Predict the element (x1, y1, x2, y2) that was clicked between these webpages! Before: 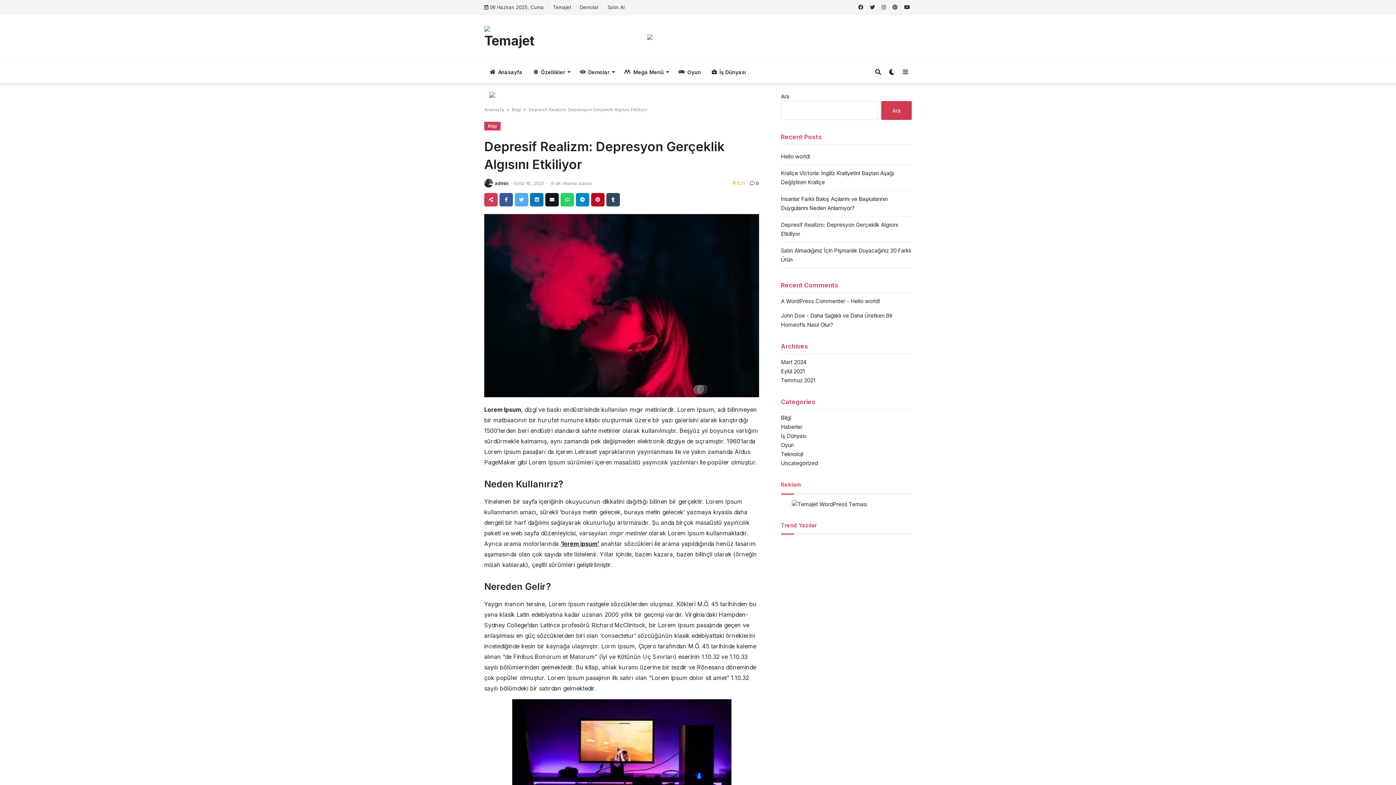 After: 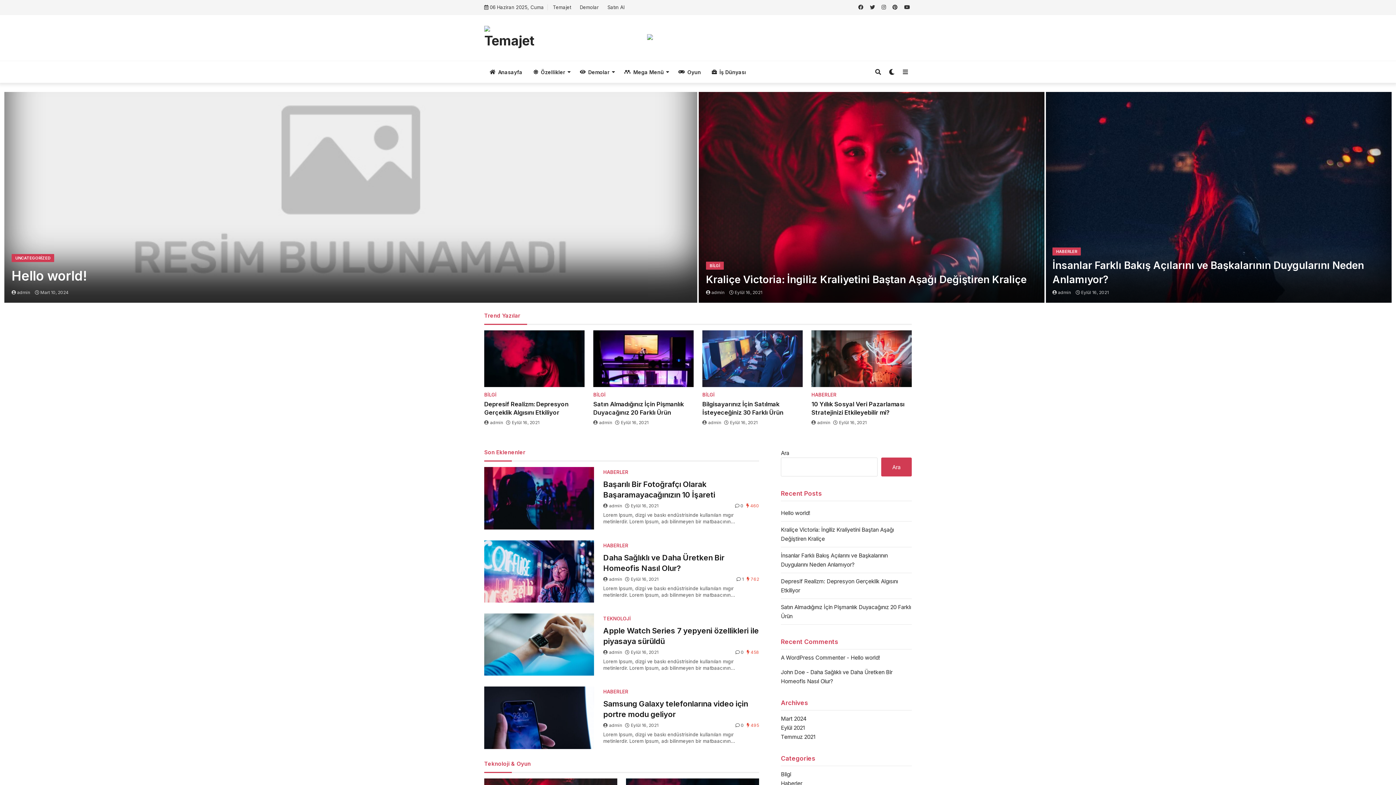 Action: bbox: (781, 368, 804, 374) label: Eylül 2021